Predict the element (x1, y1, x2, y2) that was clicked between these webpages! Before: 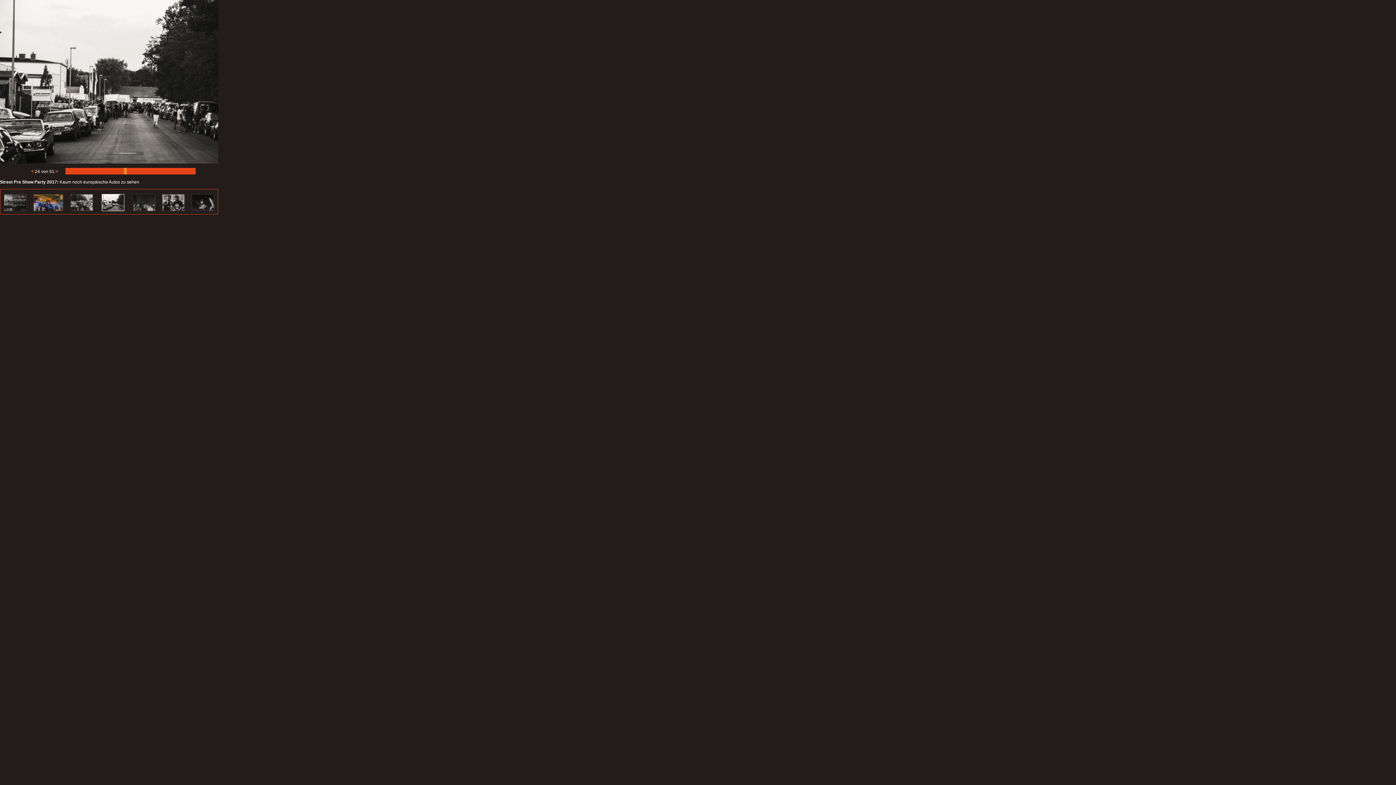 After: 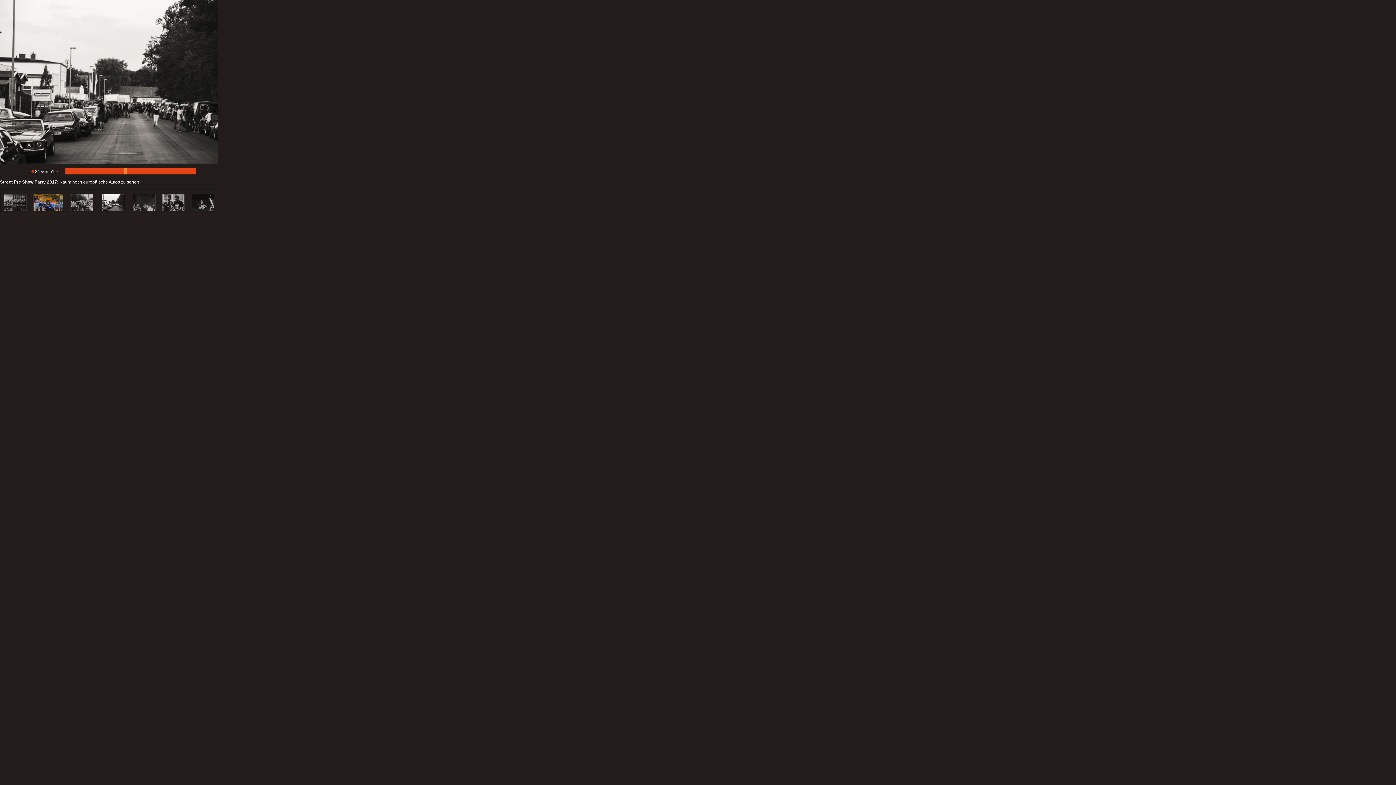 Action: bbox: (124, 166, 126, 176)